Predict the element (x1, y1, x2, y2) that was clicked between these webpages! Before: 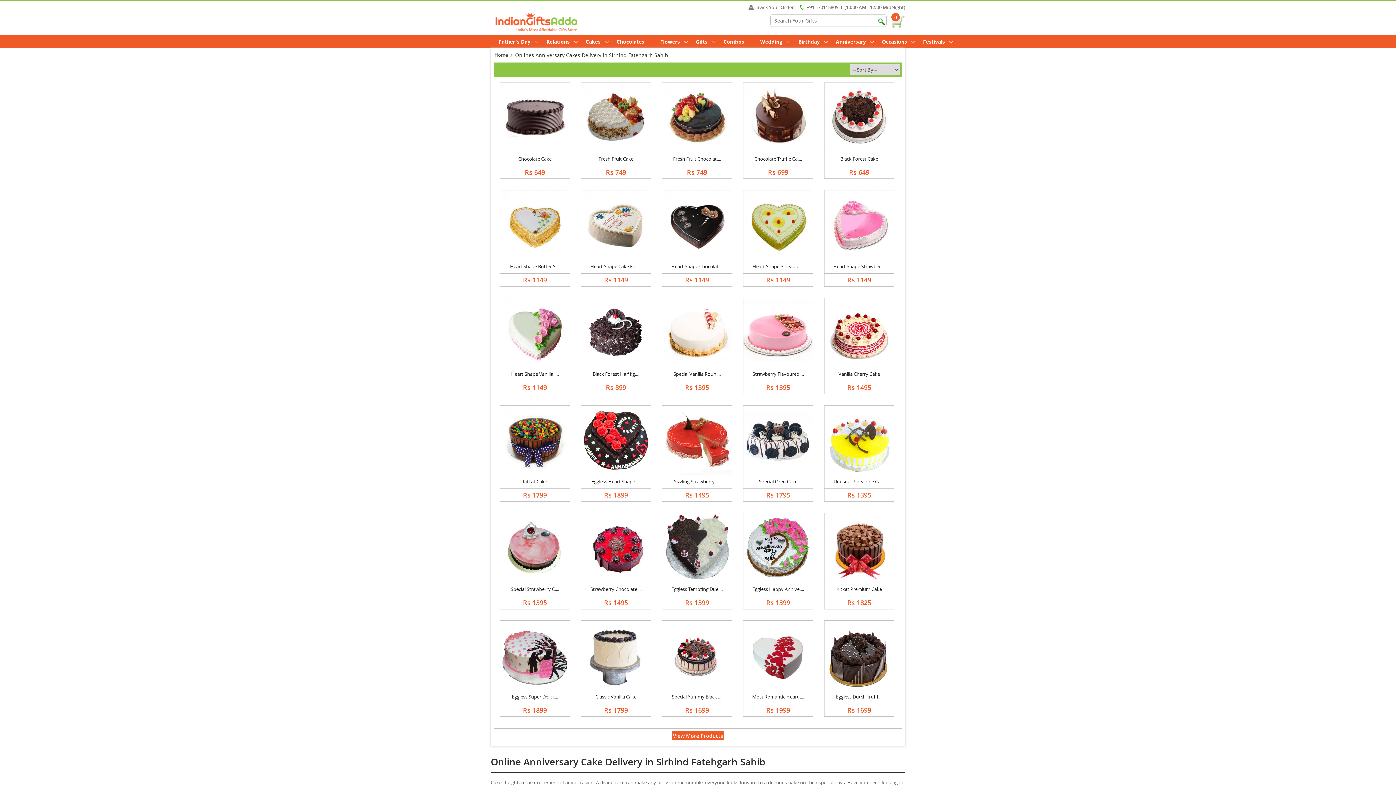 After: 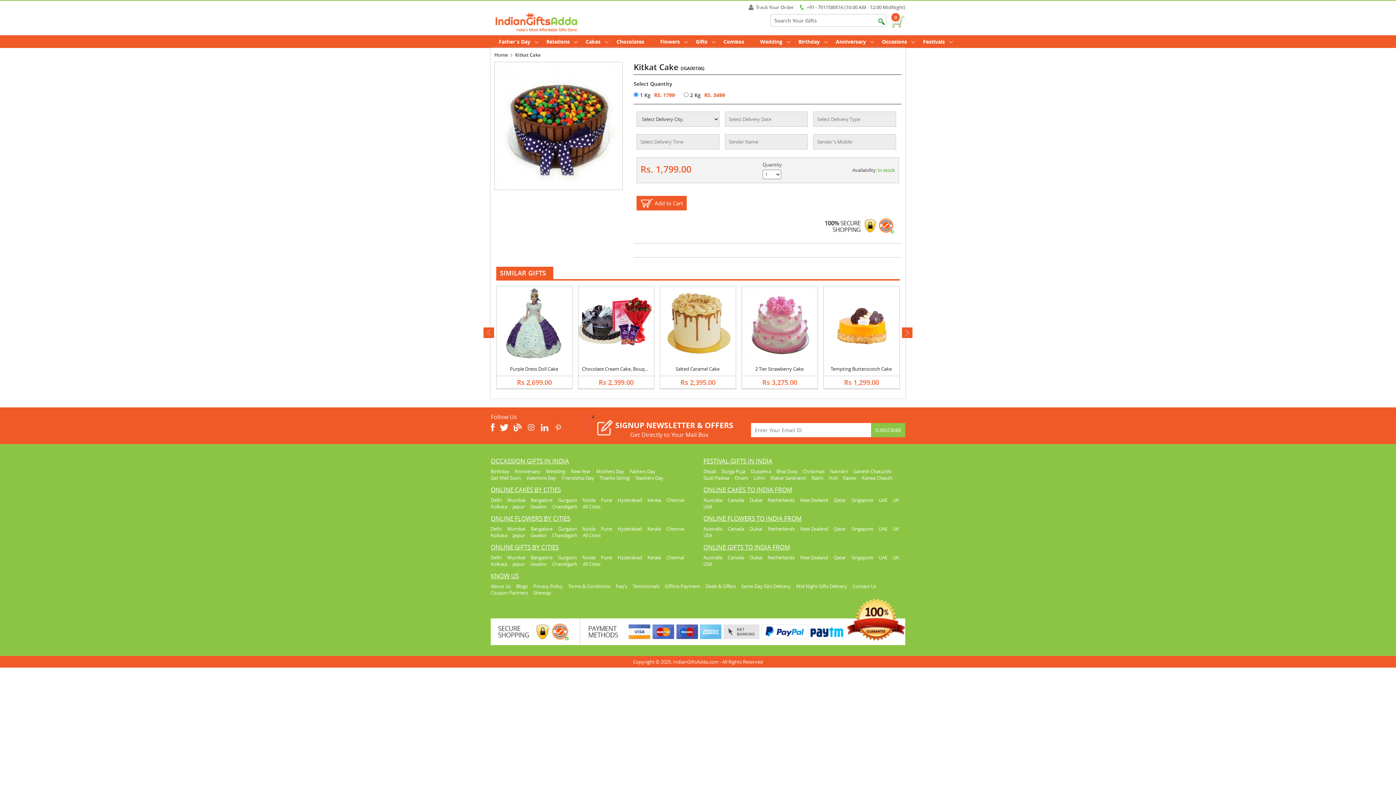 Action: bbox: (522, 478, 547, 485) label: Kitkat Cake